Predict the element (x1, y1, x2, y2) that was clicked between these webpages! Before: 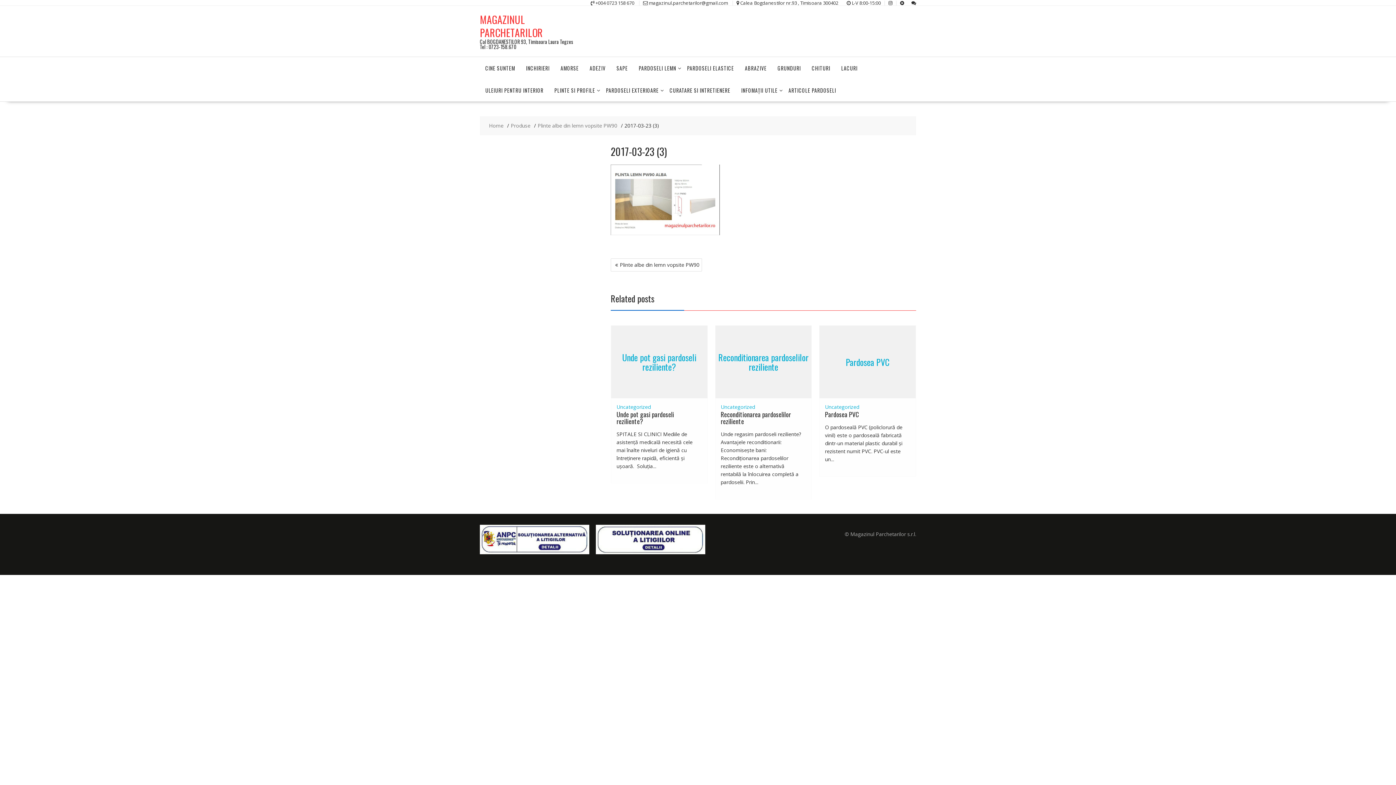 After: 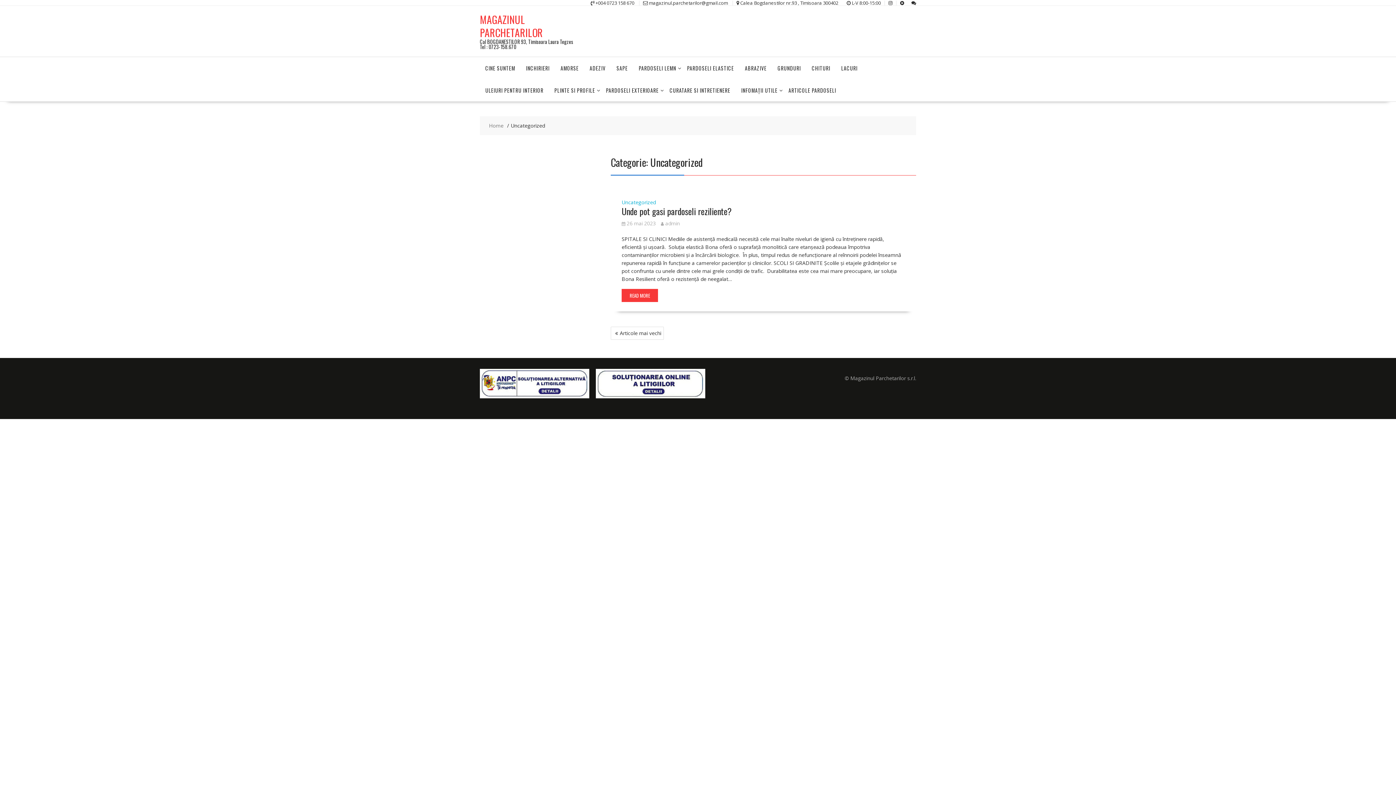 Action: label: Uncategorized bbox: (720, 403, 755, 410)